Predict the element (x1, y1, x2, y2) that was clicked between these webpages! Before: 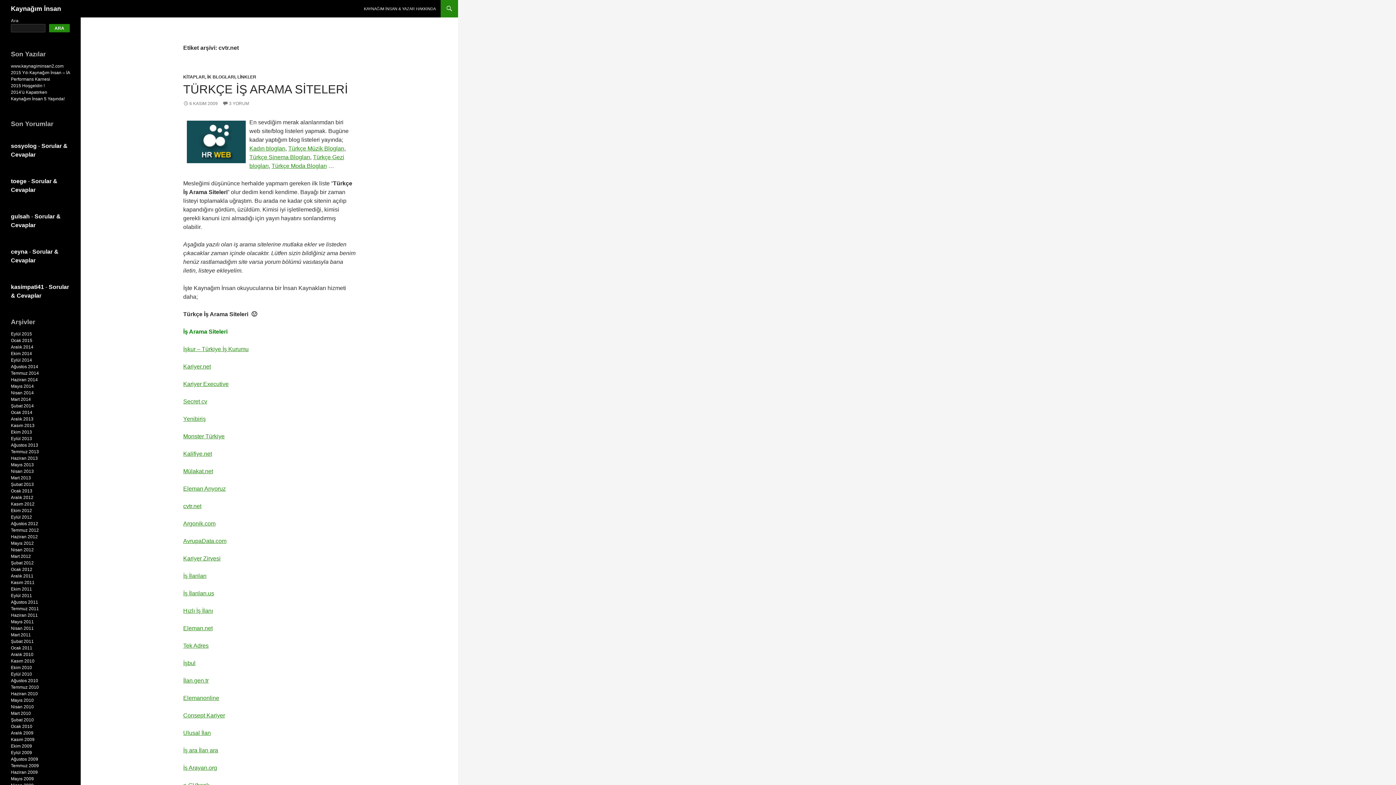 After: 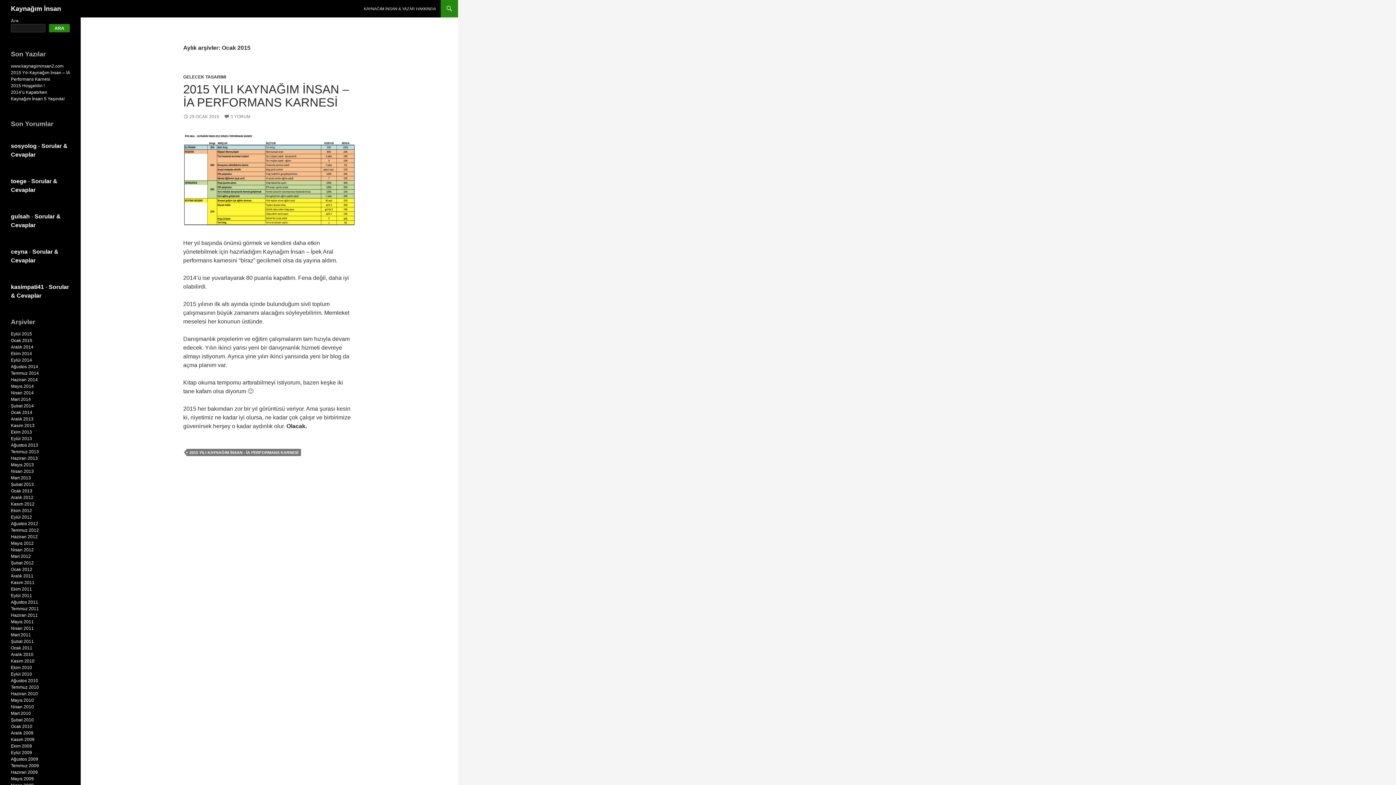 Action: bbox: (10, 338, 32, 343) label: Ocak 2015